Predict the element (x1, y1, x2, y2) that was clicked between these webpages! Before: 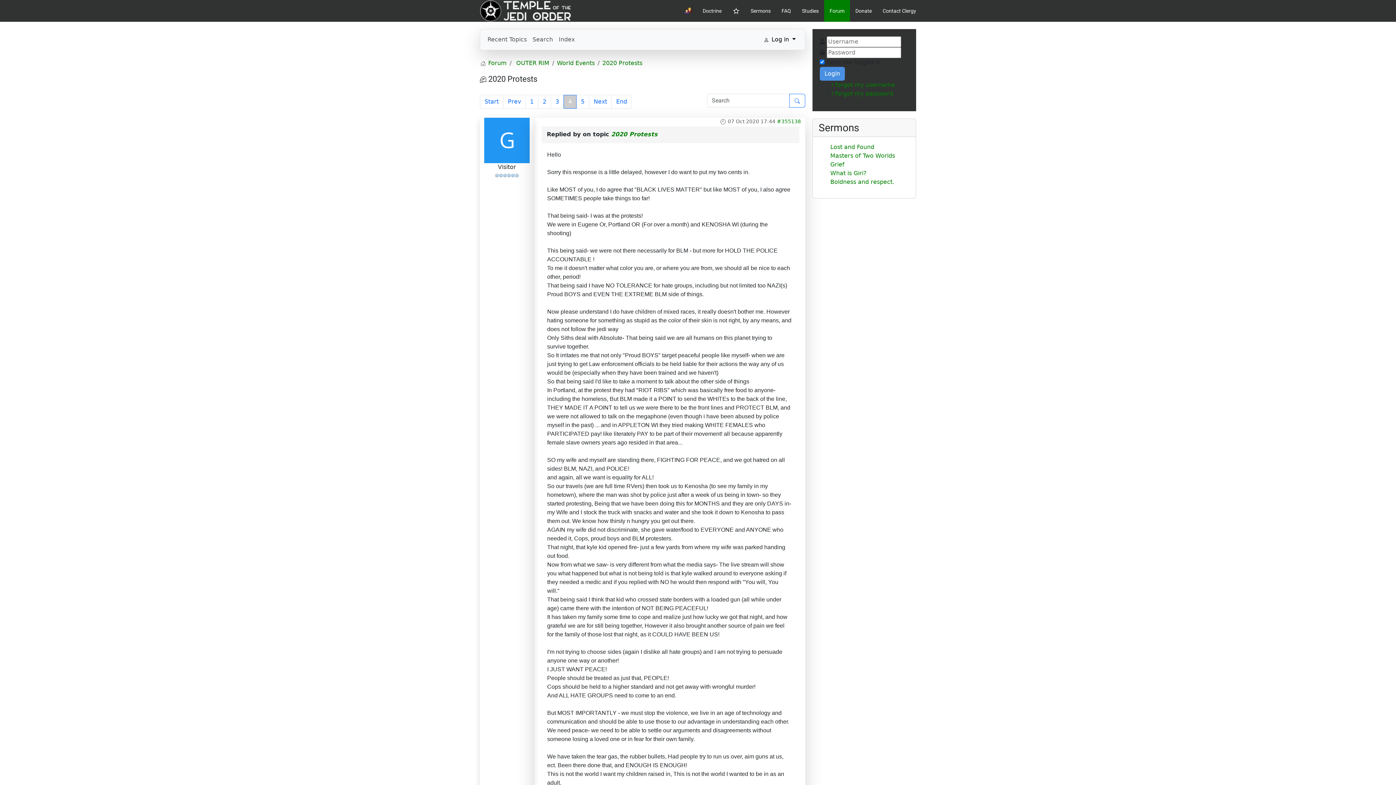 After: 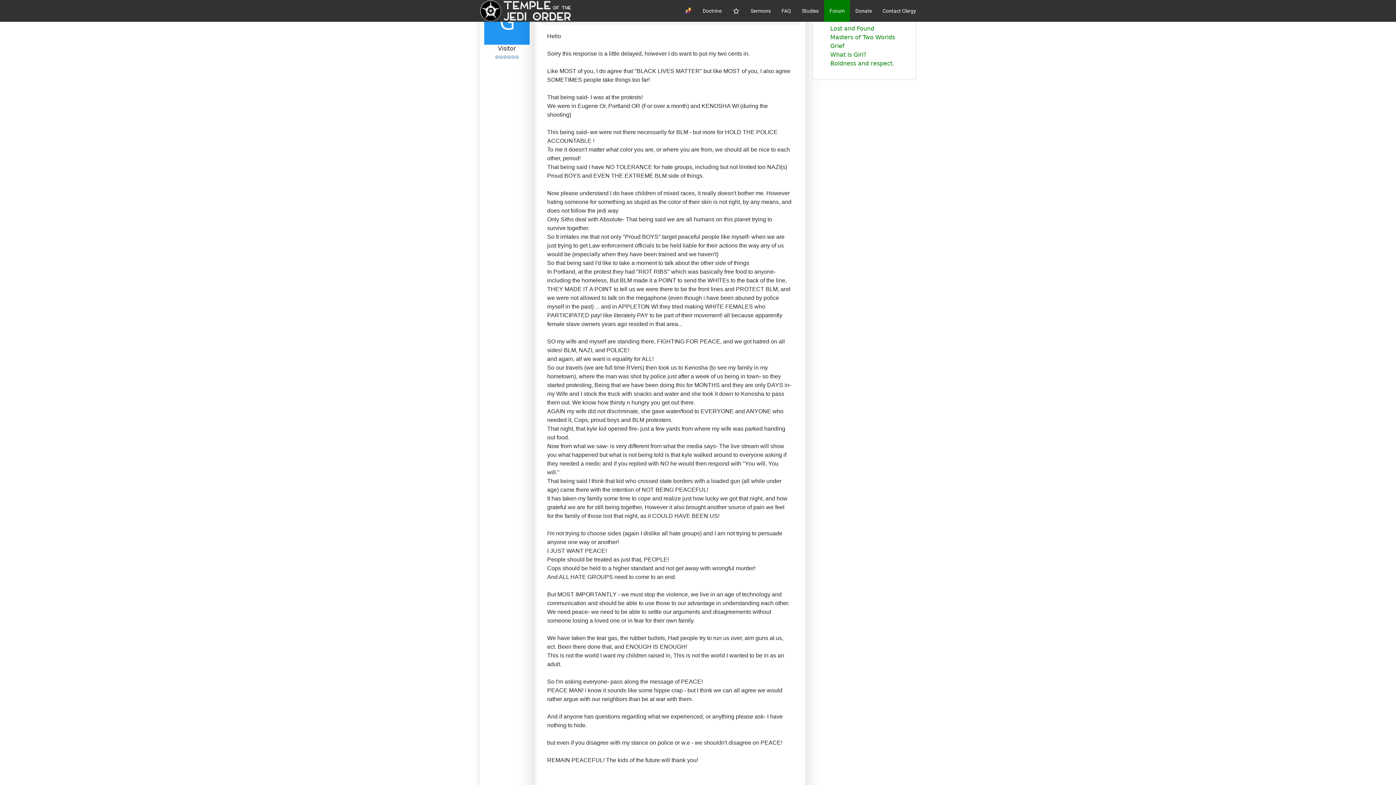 Action: label: 2020 Protests bbox: (611, 130, 657, 137)